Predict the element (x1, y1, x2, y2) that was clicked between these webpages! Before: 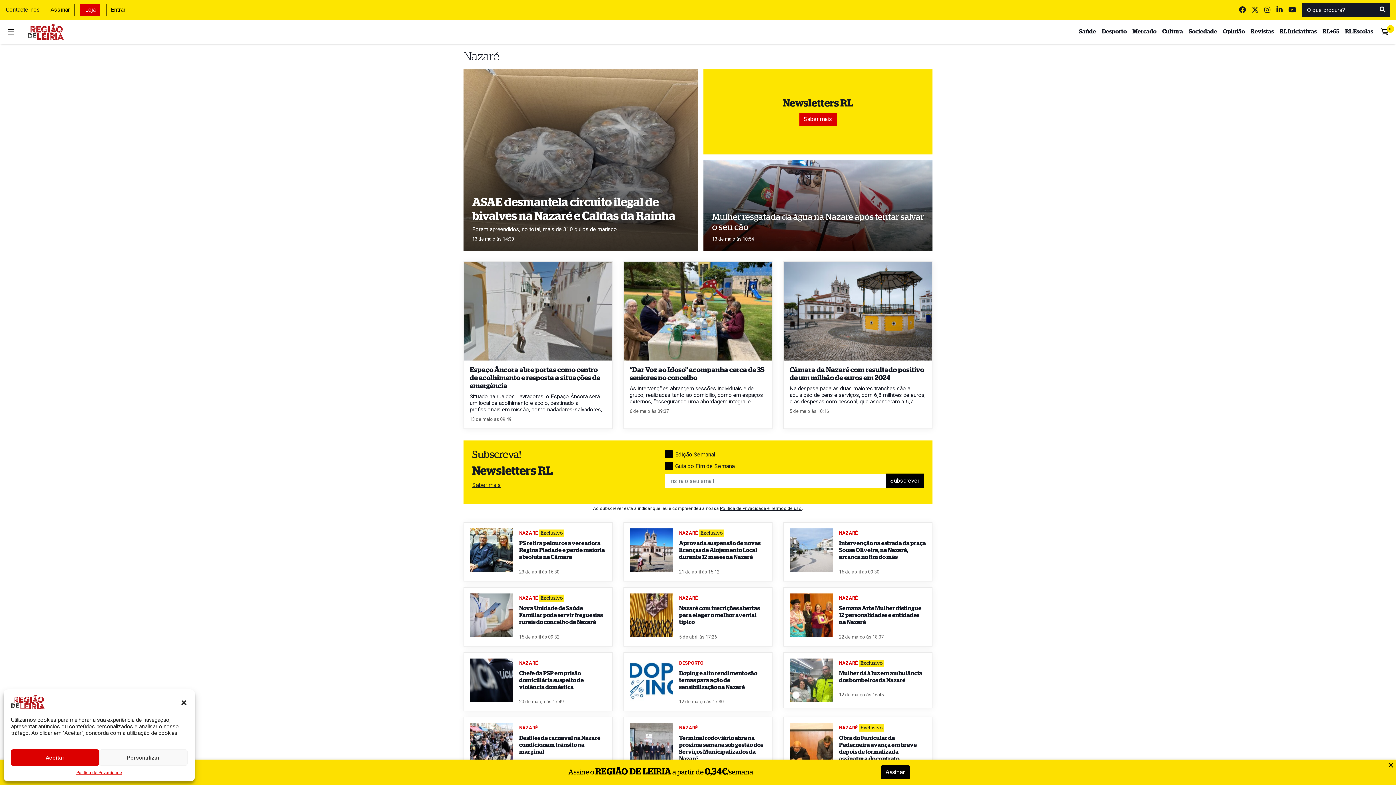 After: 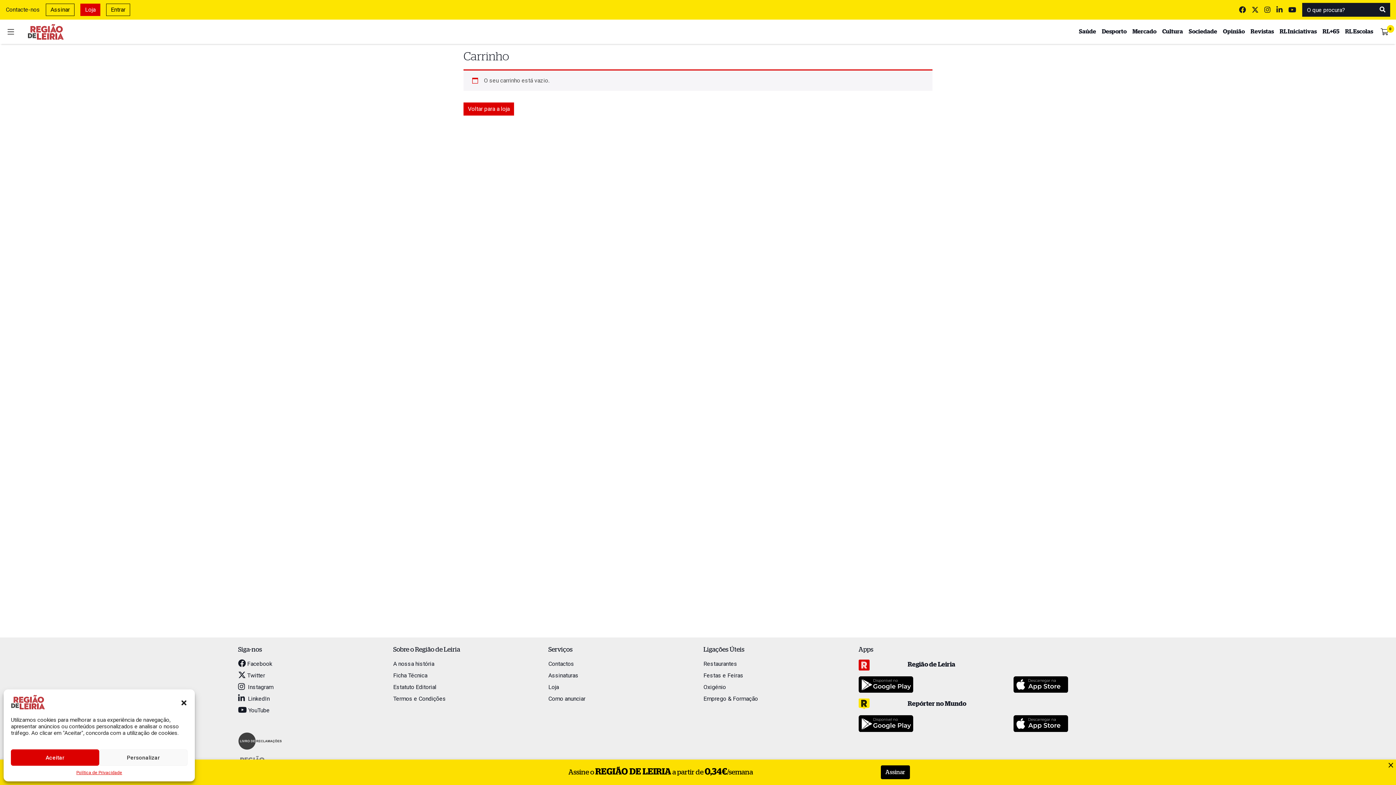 Action: bbox: (1376, 26, 1393, 37)